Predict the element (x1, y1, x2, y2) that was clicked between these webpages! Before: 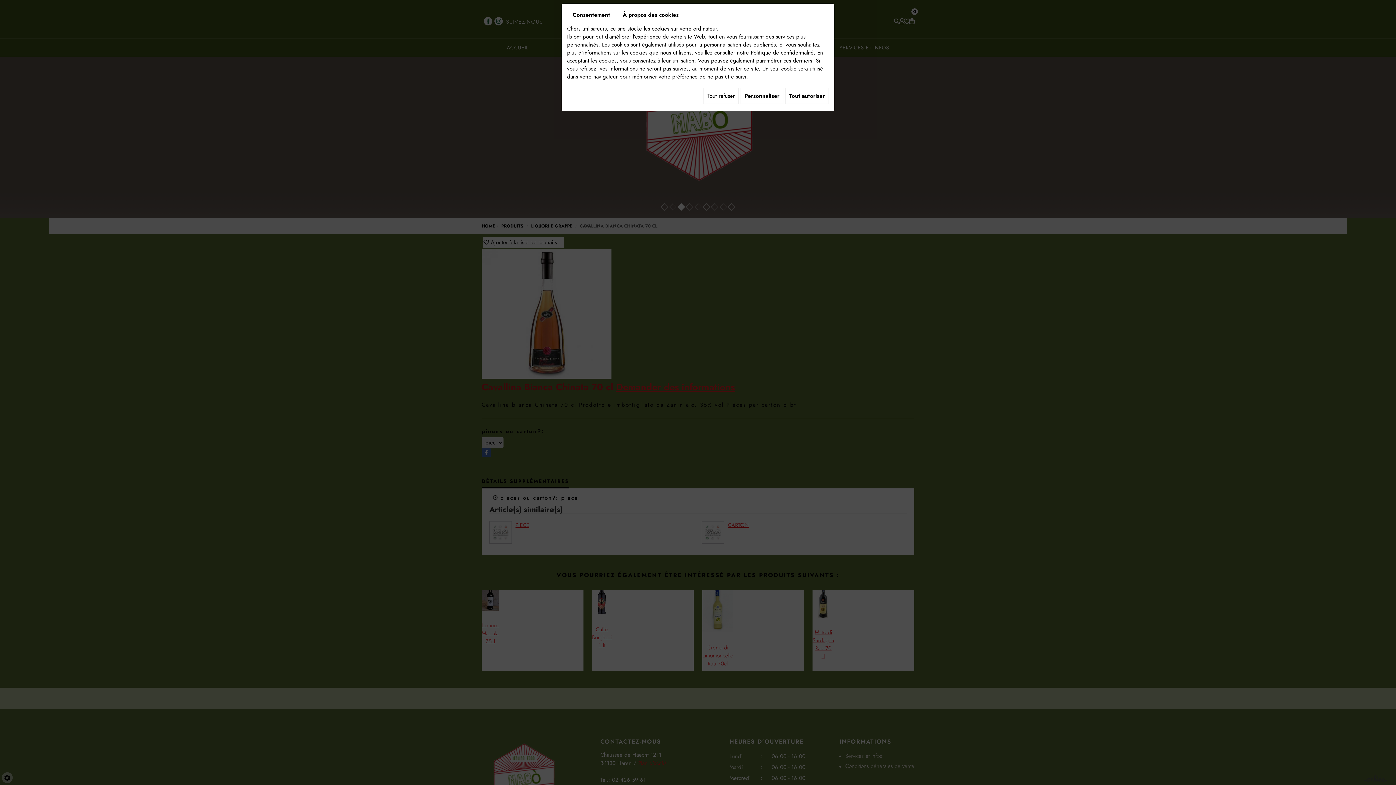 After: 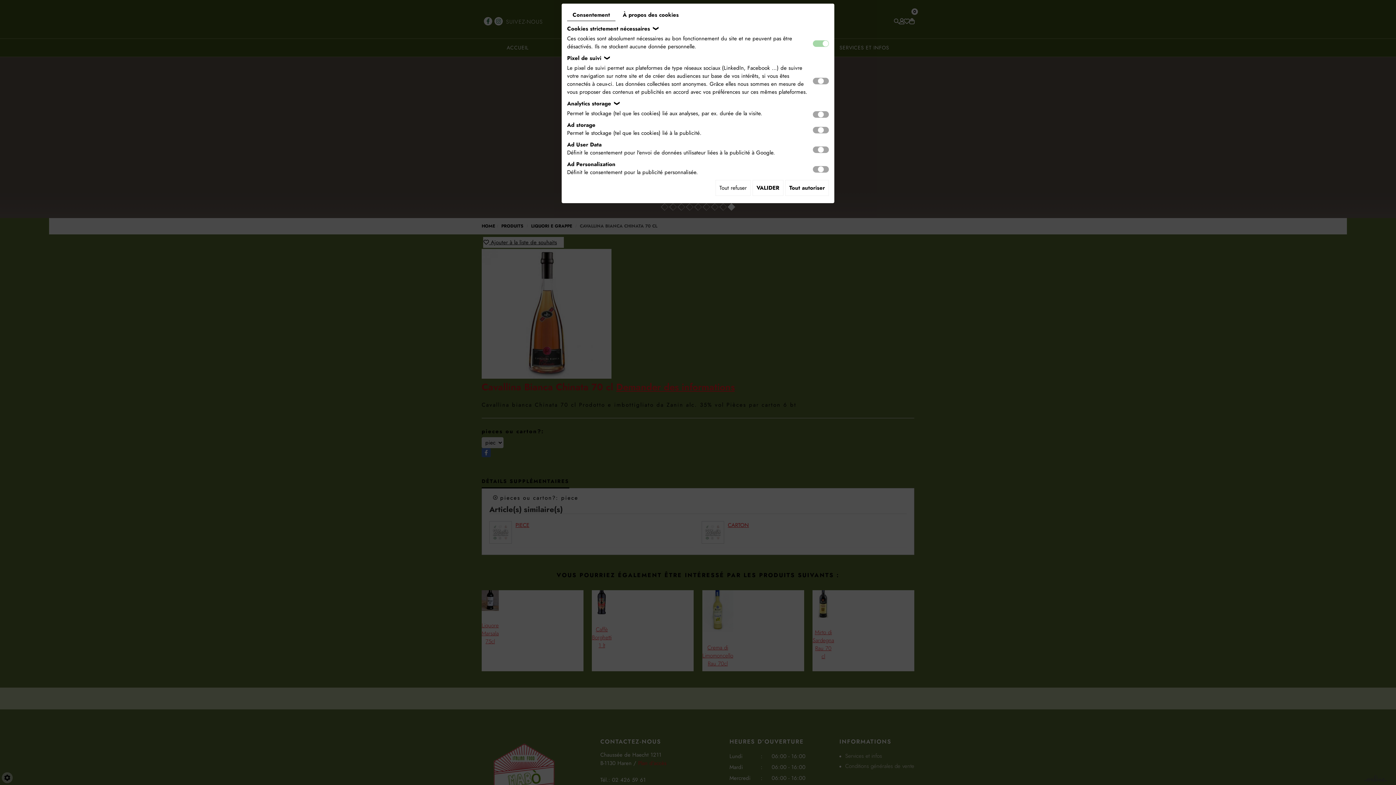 Action: bbox: (740, 88, 783, 104) label: Personnaliser